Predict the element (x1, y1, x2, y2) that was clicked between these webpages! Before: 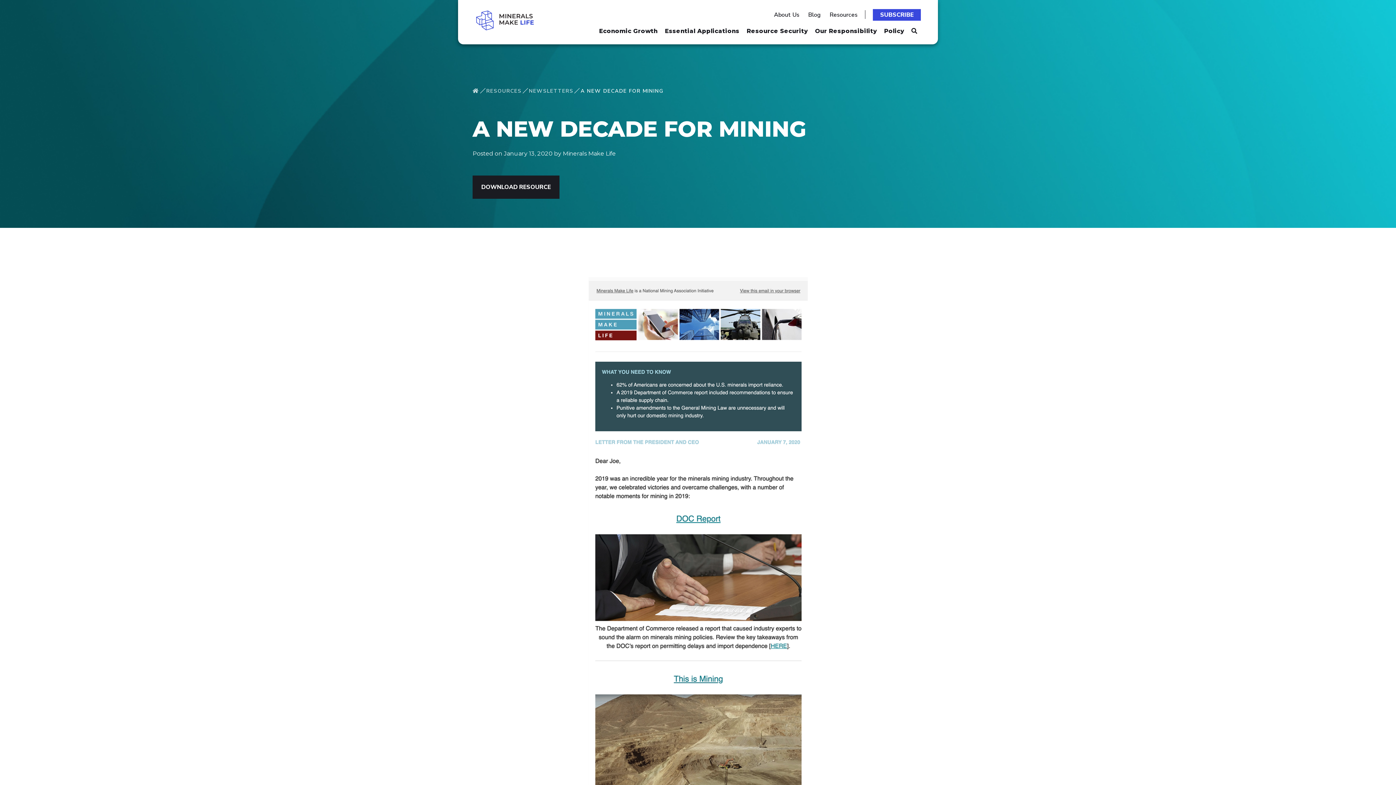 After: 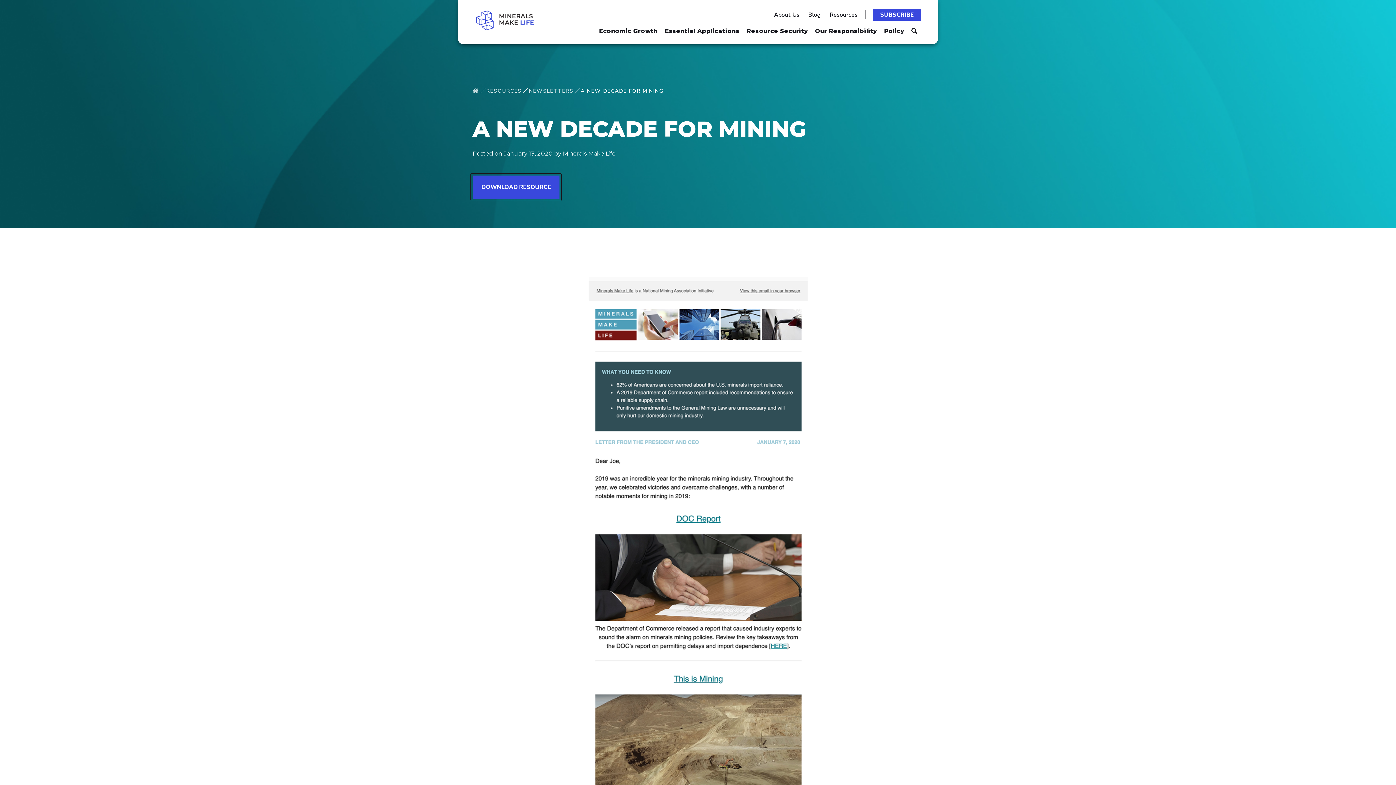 Action: label: DOWNLOAD RESOURCE bbox: (472, 175, 559, 198)